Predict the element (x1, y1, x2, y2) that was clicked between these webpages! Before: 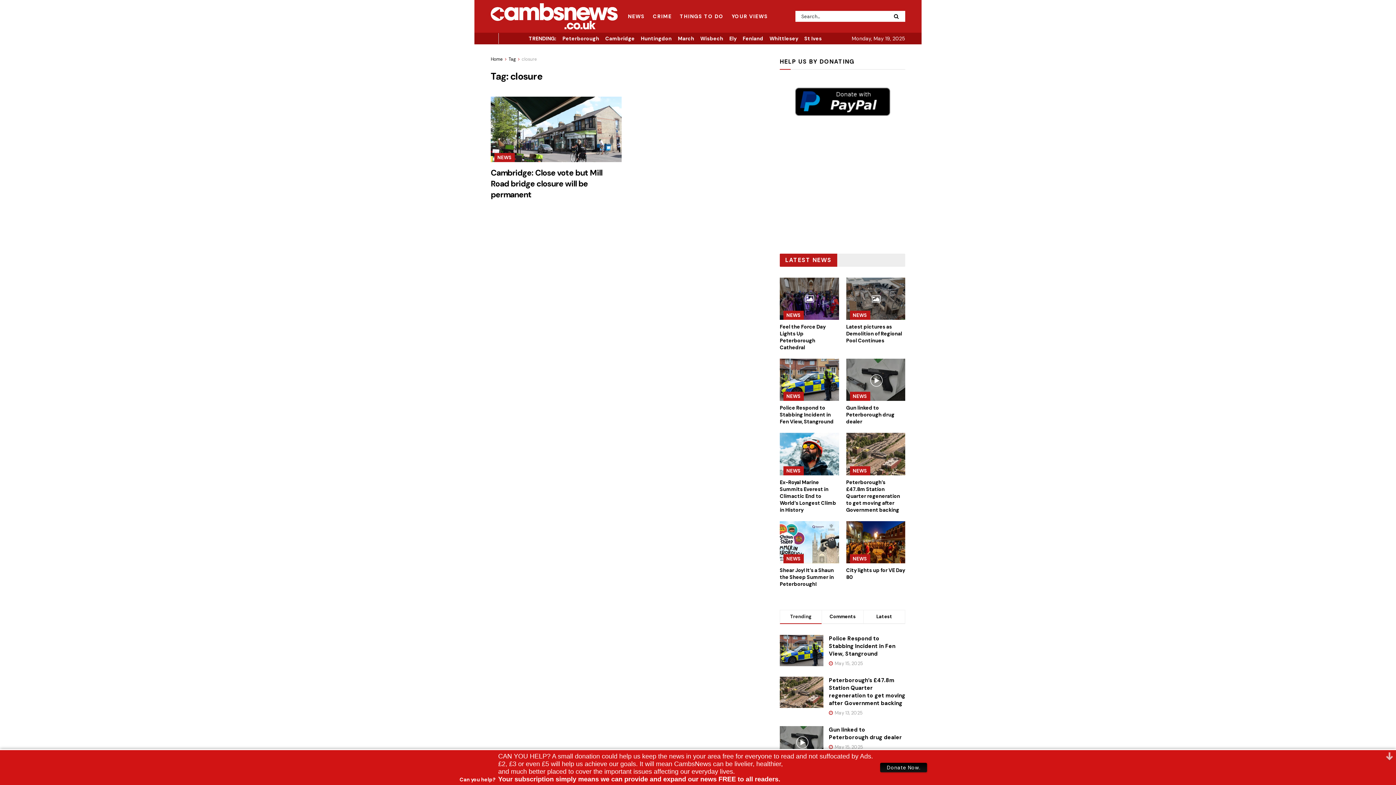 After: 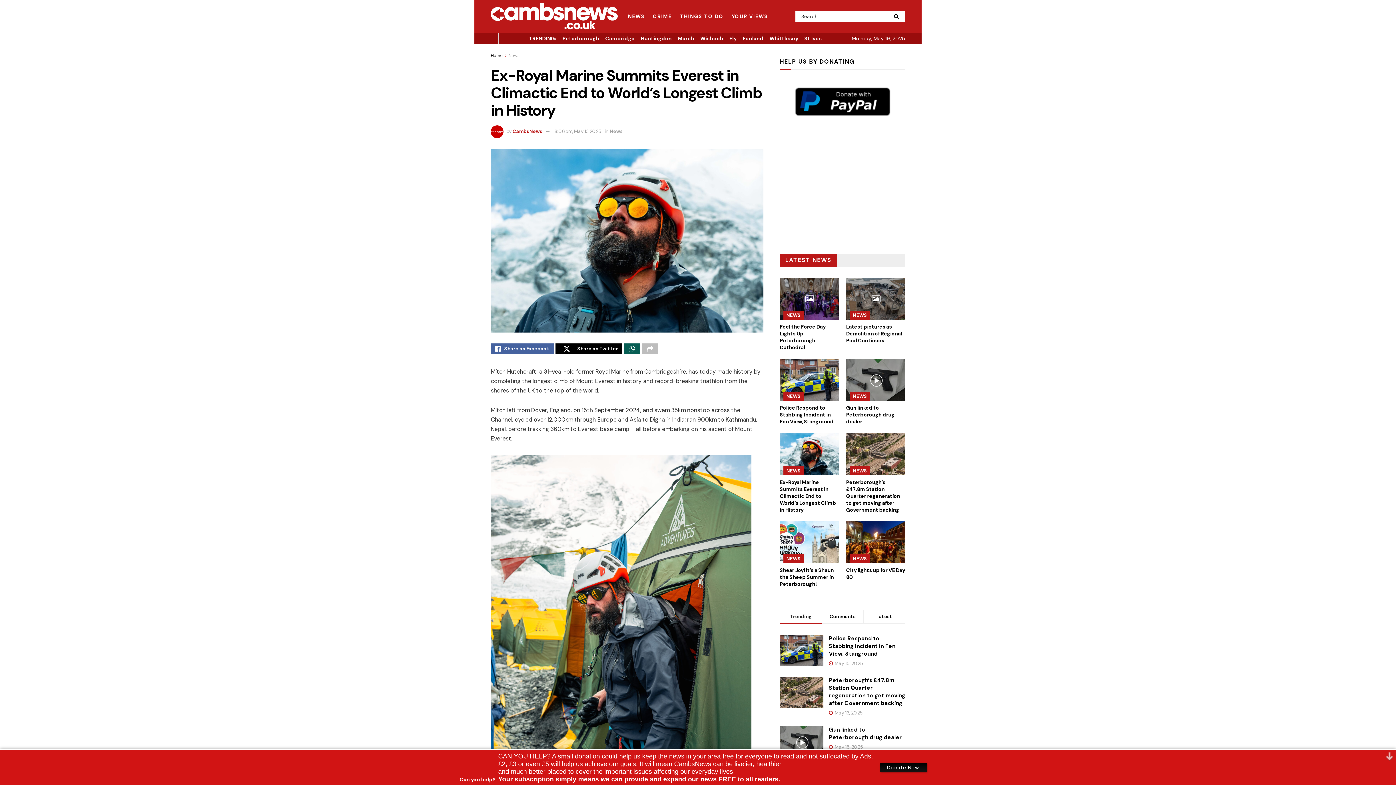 Action: label: Read article: Ex-Royal Marine Summits Everest in Climactic End to World’s Longest Climb in History bbox: (780, 433, 839, 475)